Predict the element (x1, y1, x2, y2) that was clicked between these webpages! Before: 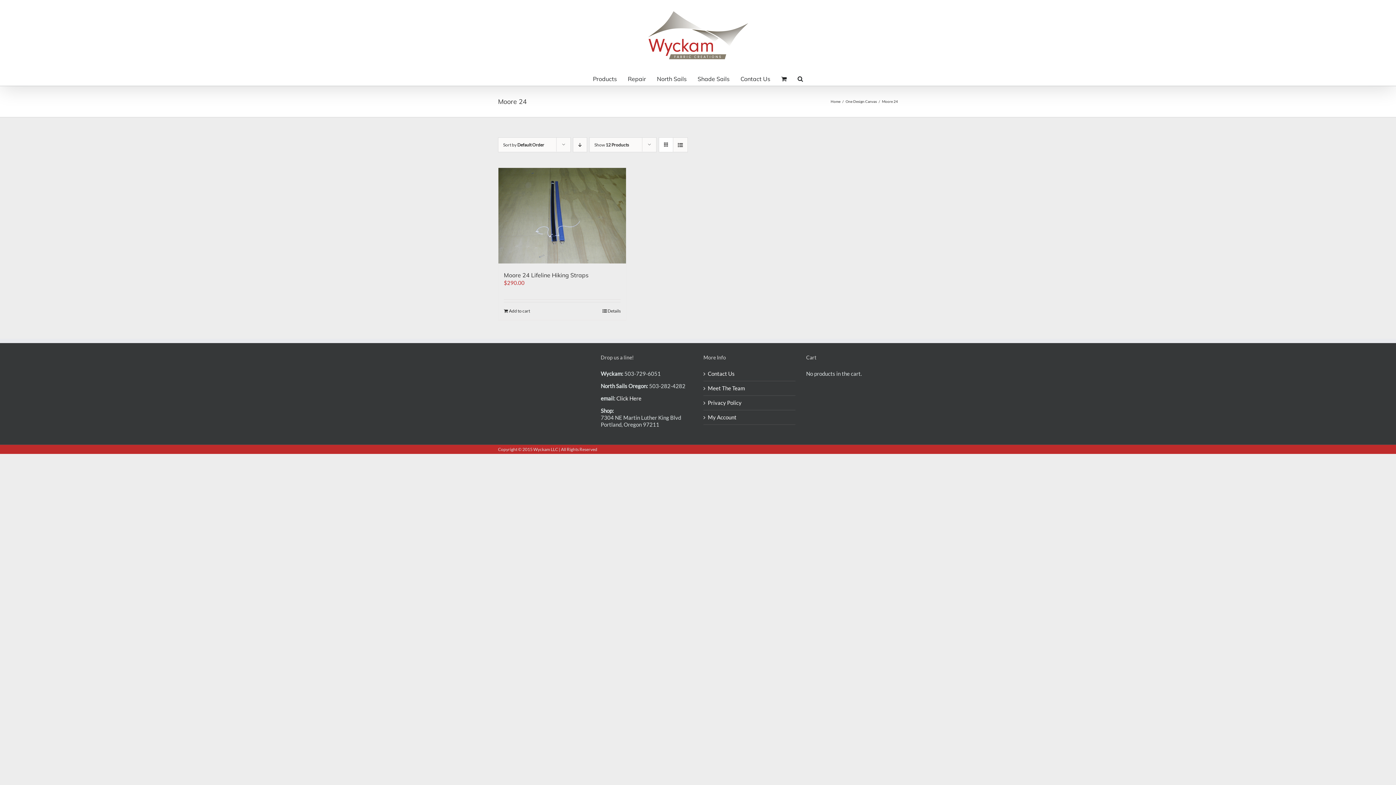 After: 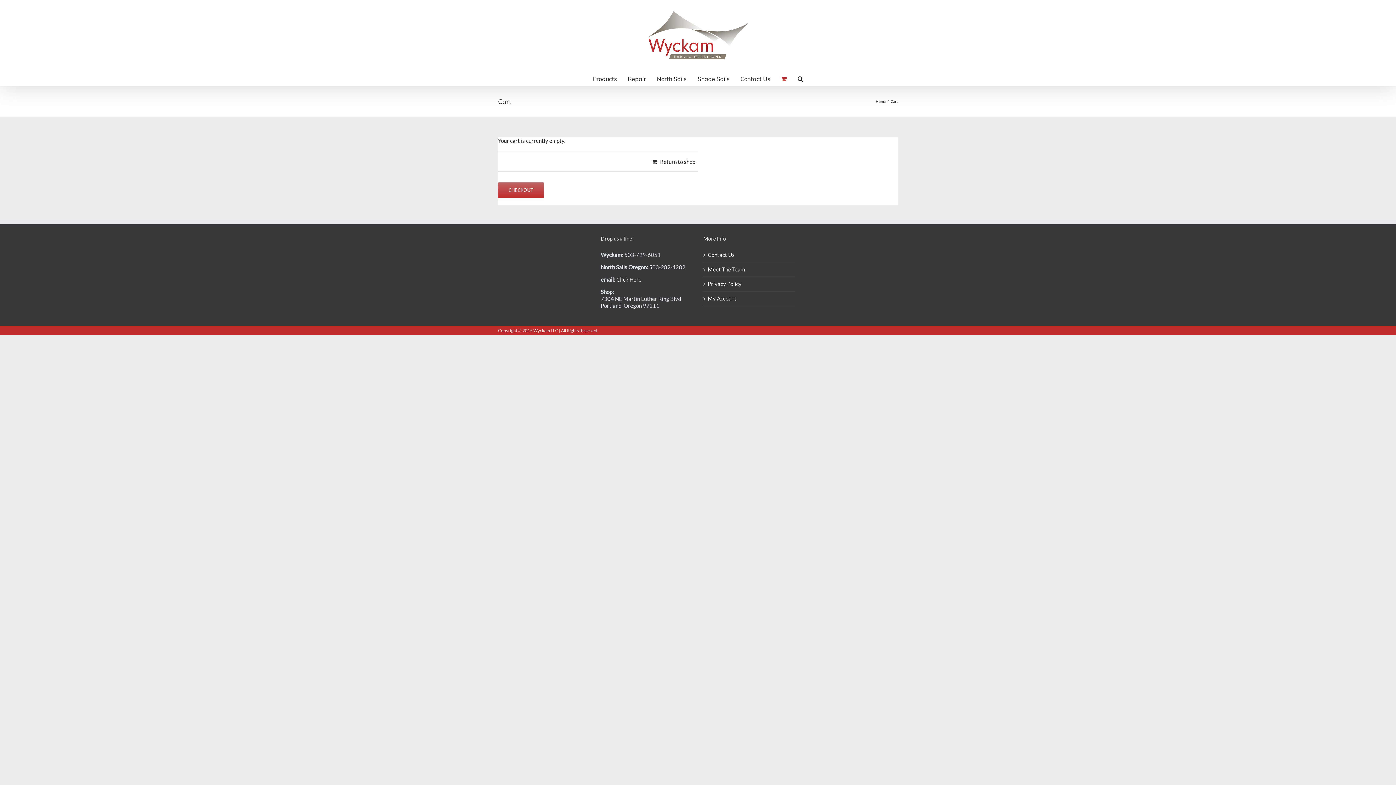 Action: bbox: (781, 70, 786, 85)